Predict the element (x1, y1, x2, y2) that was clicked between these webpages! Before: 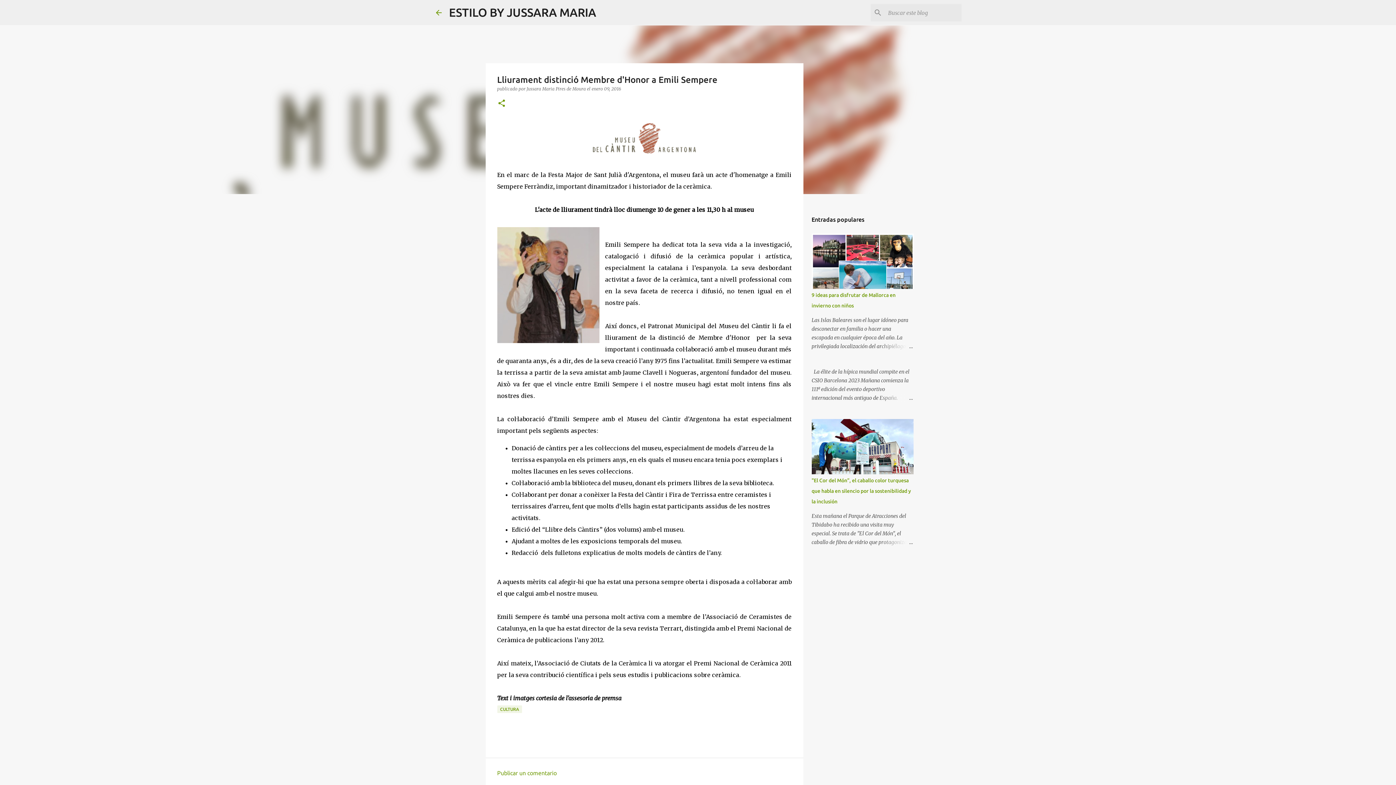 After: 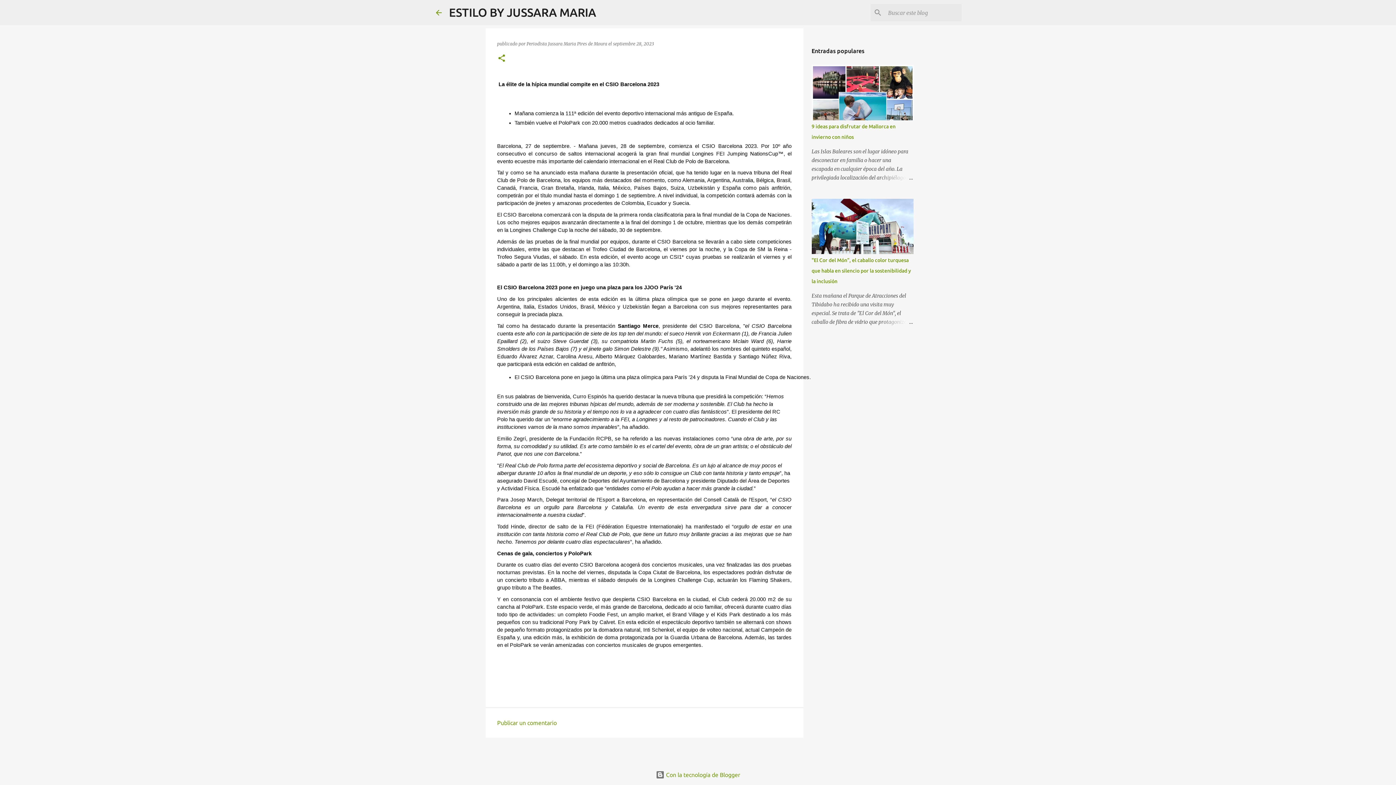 Action: bbox: (878, 393, 913, 402)